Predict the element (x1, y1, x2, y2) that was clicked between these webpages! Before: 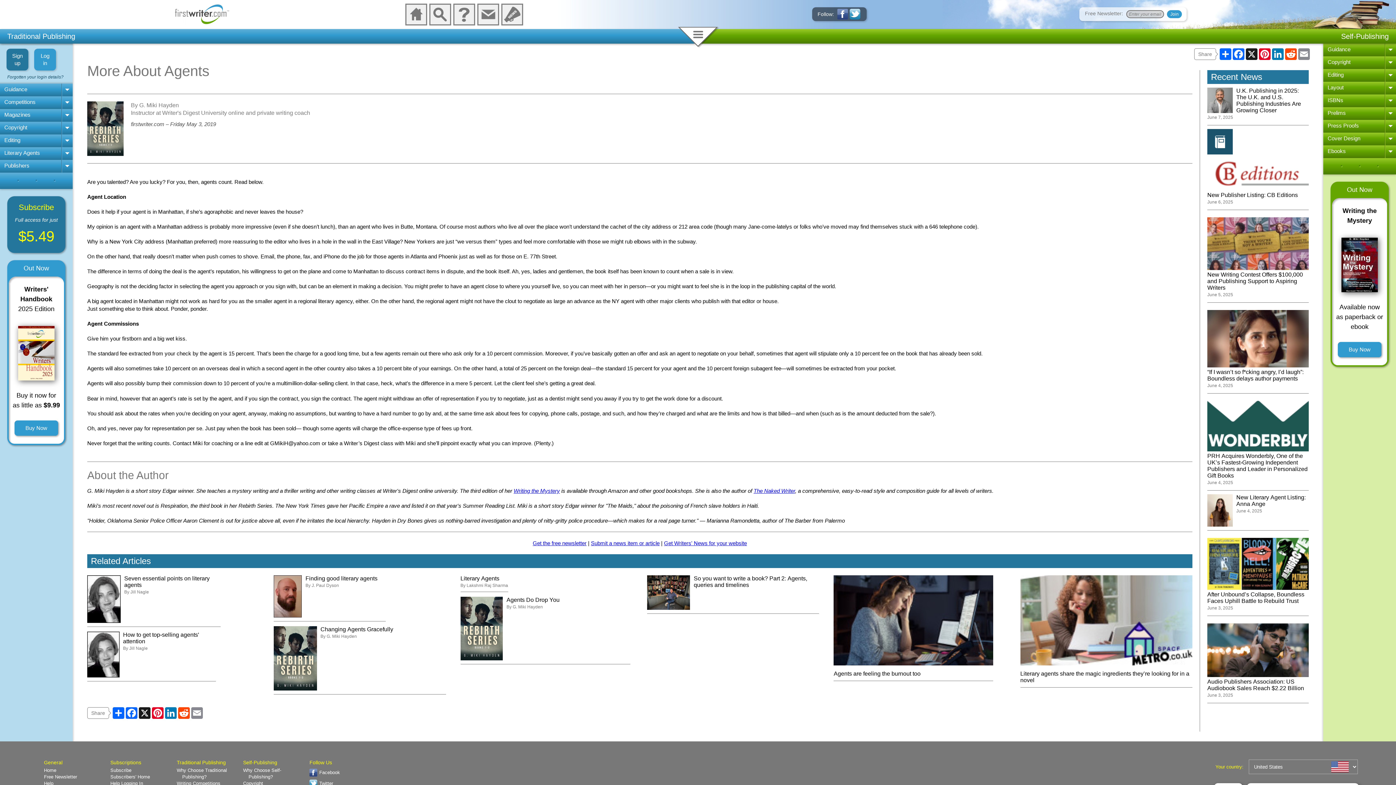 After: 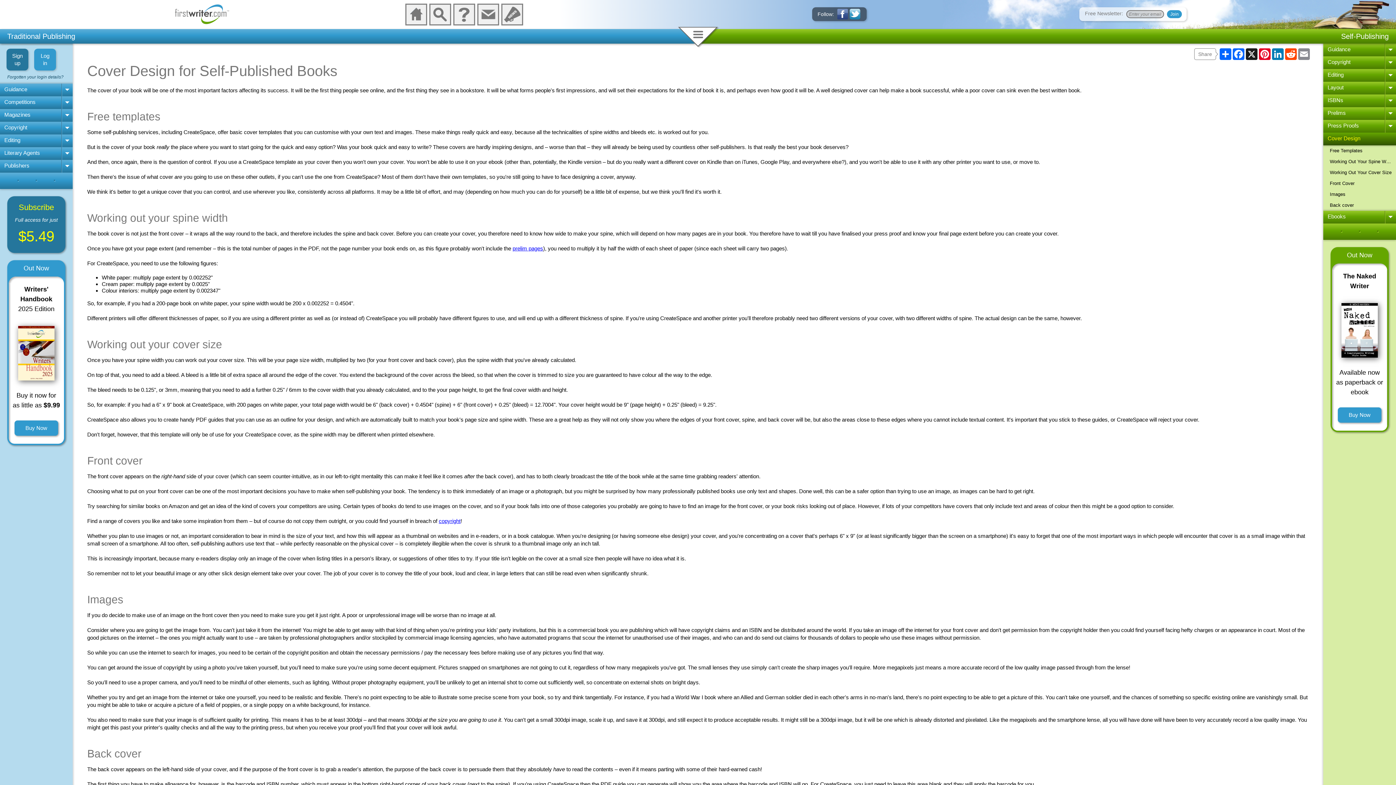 Action: bbox: (1323, 132, 1385, 144) label: Cover Design